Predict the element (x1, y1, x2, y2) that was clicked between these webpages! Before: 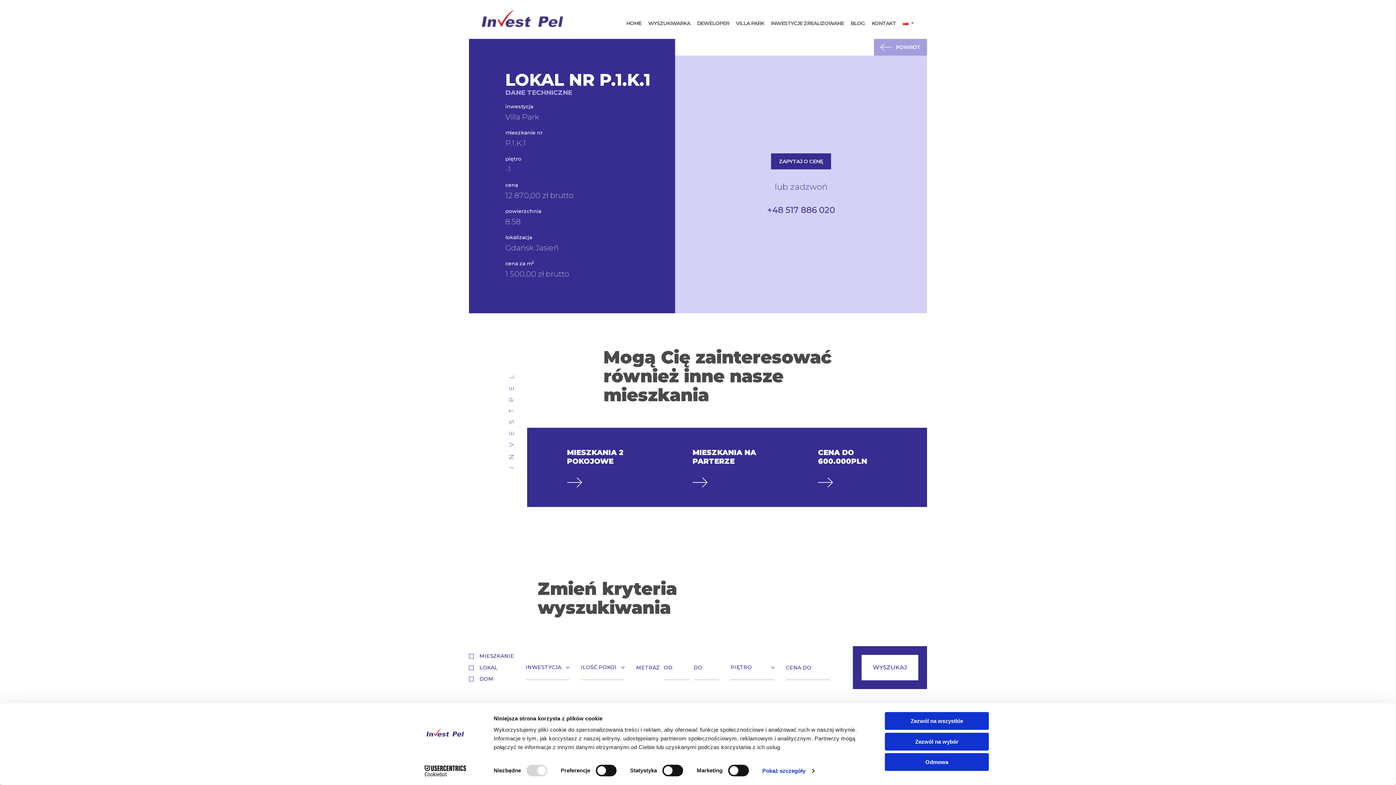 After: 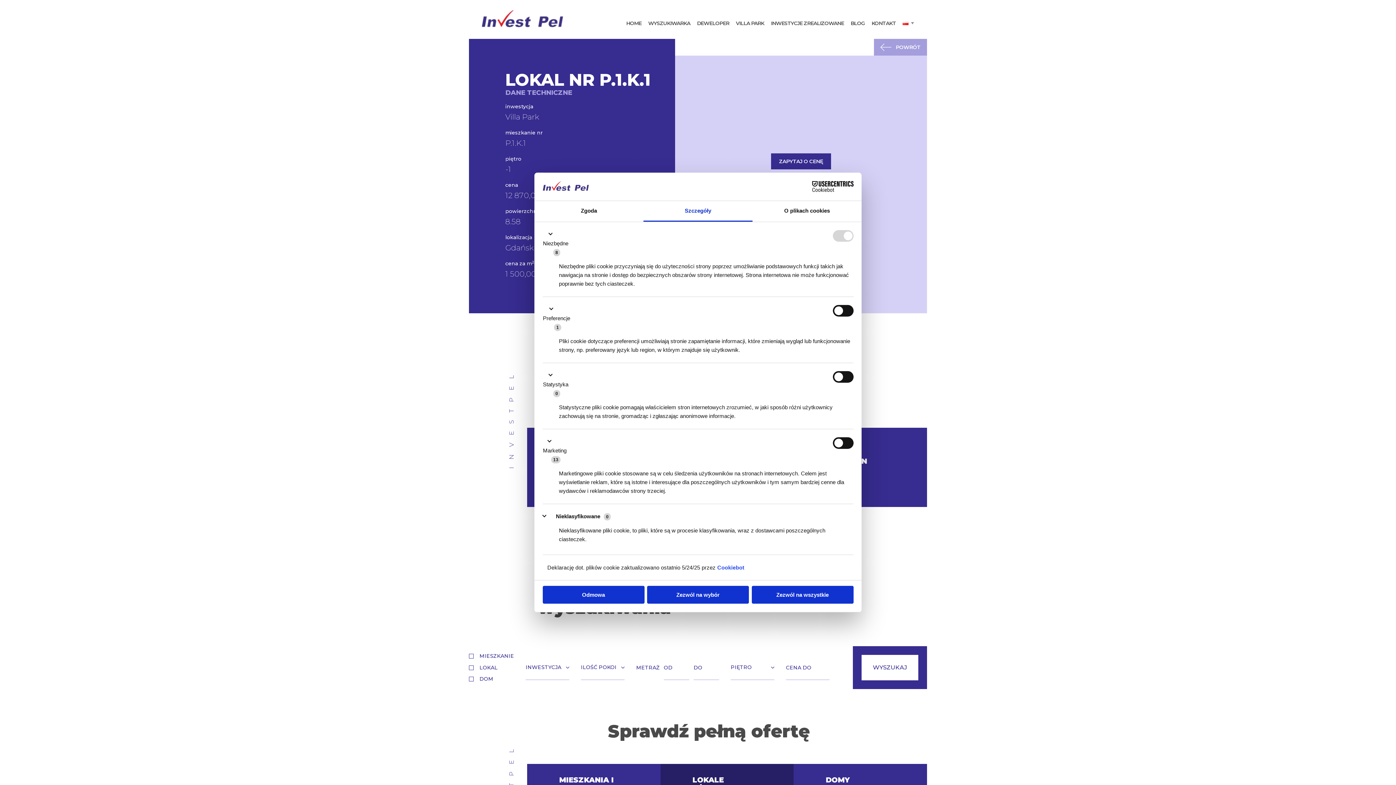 Action: label: Pokaż szczegóły bbox: (762, 765, 814, 776)